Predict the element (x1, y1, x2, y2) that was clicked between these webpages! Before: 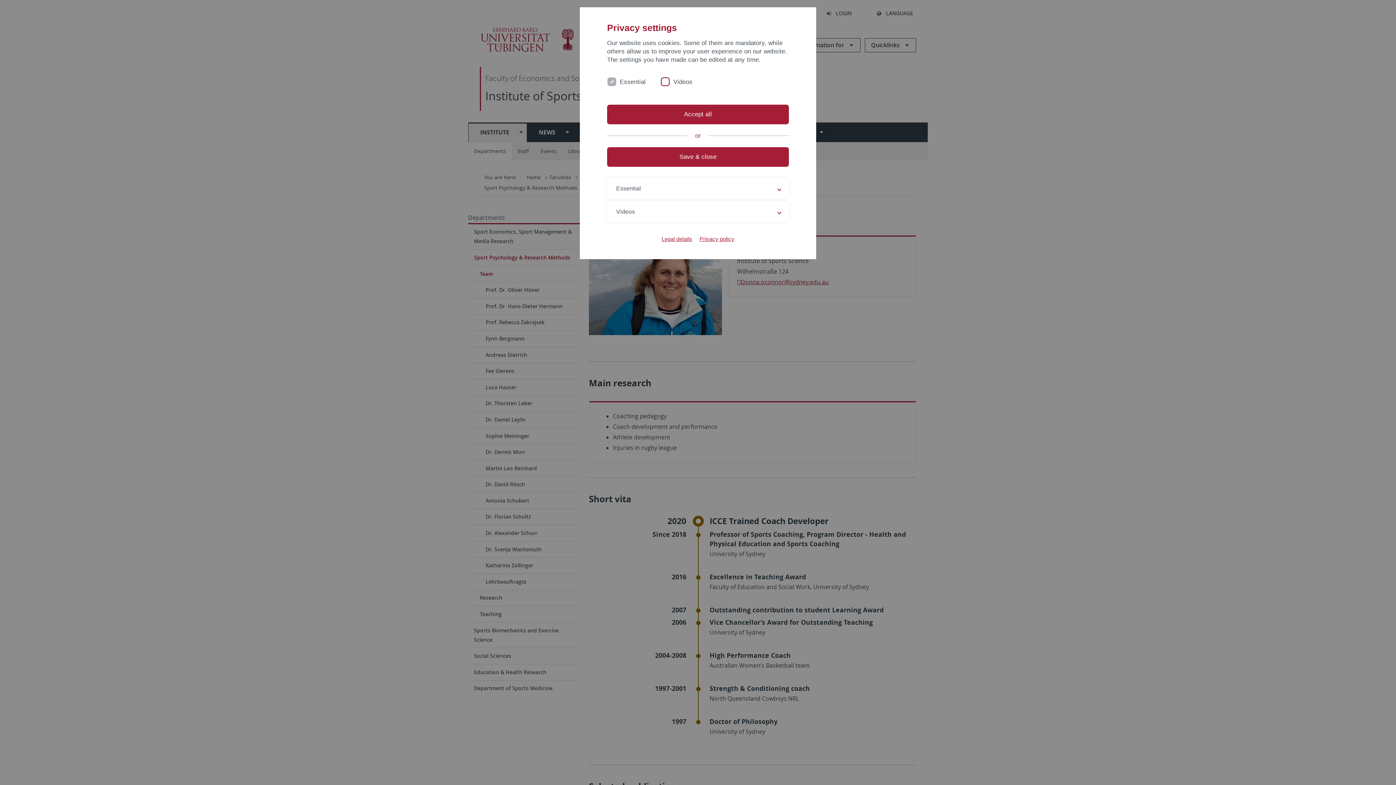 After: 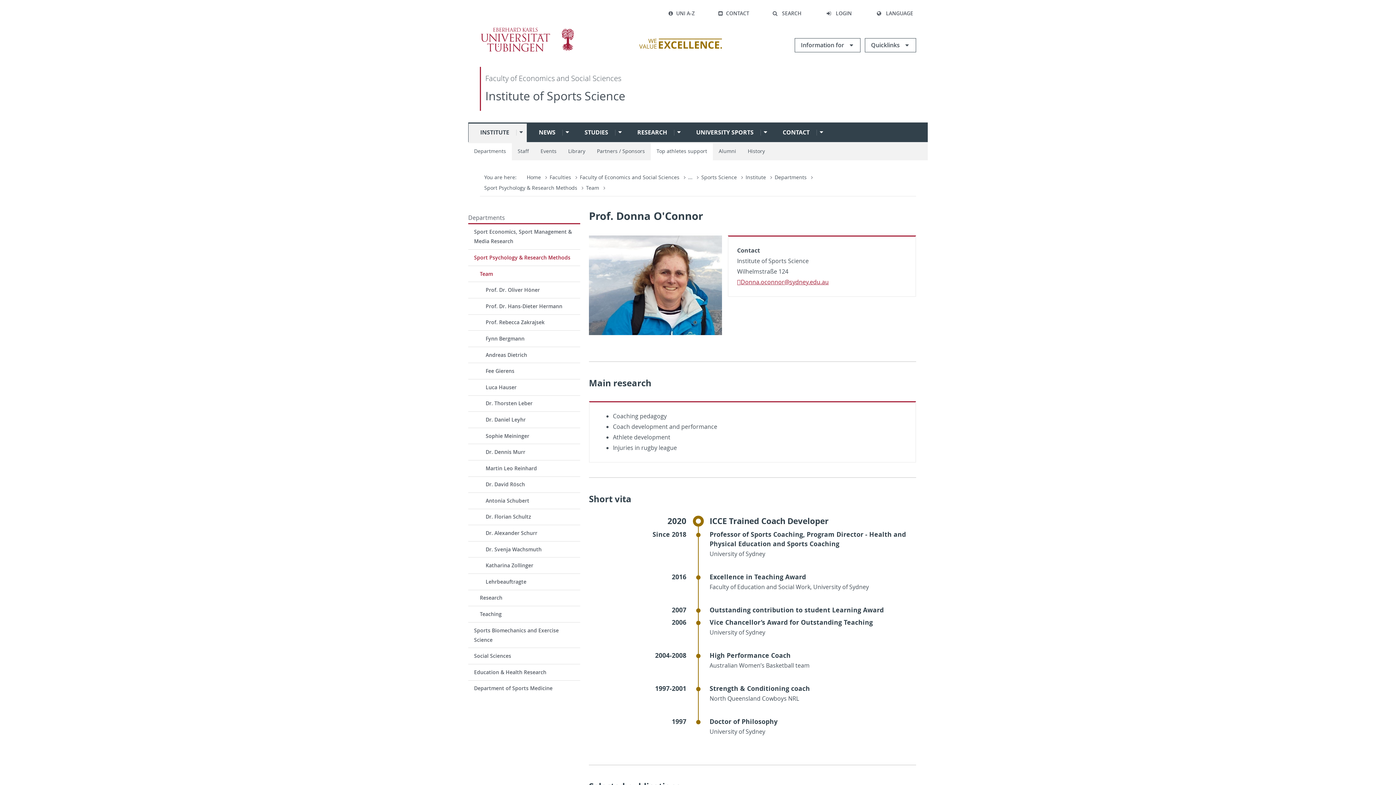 Action: bbox: (607, 147, 789, 166) label: Save & close